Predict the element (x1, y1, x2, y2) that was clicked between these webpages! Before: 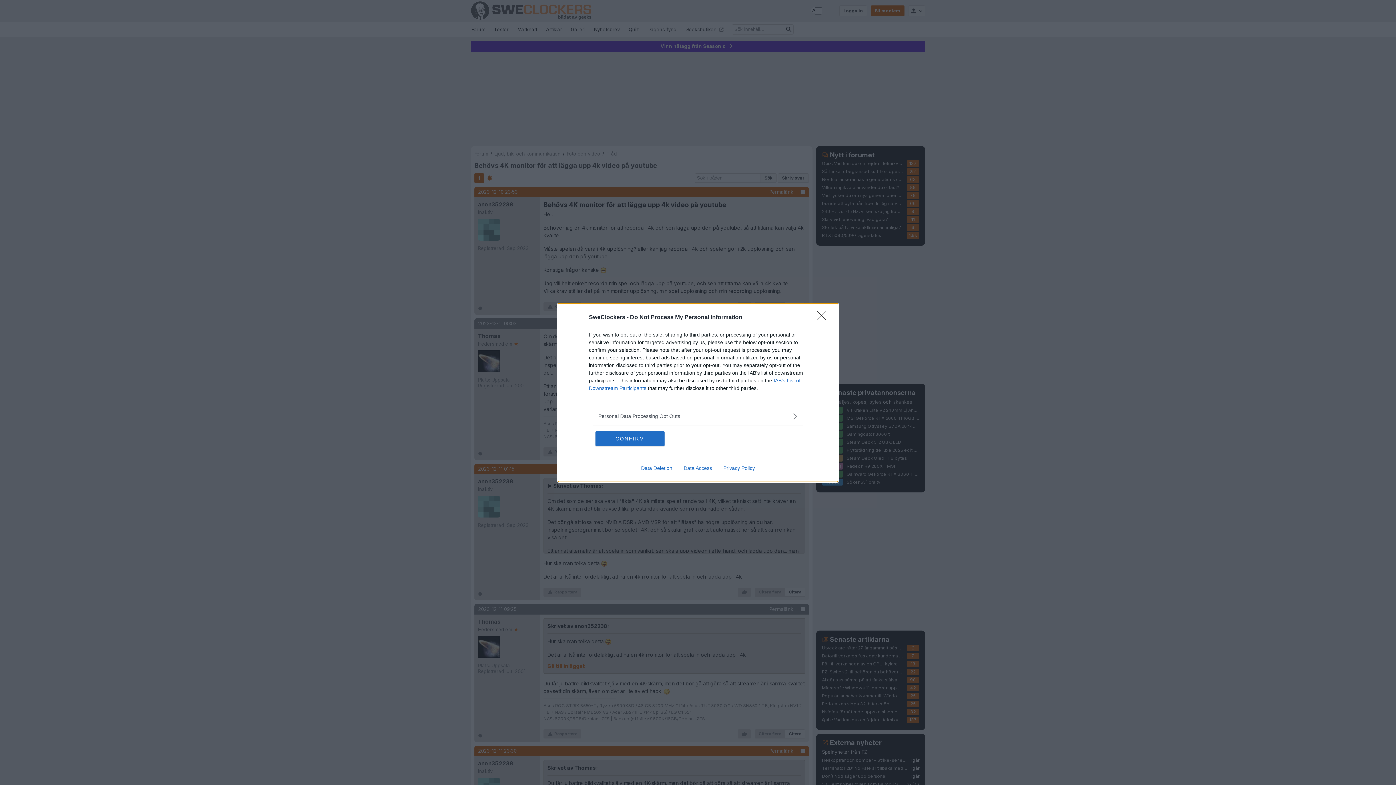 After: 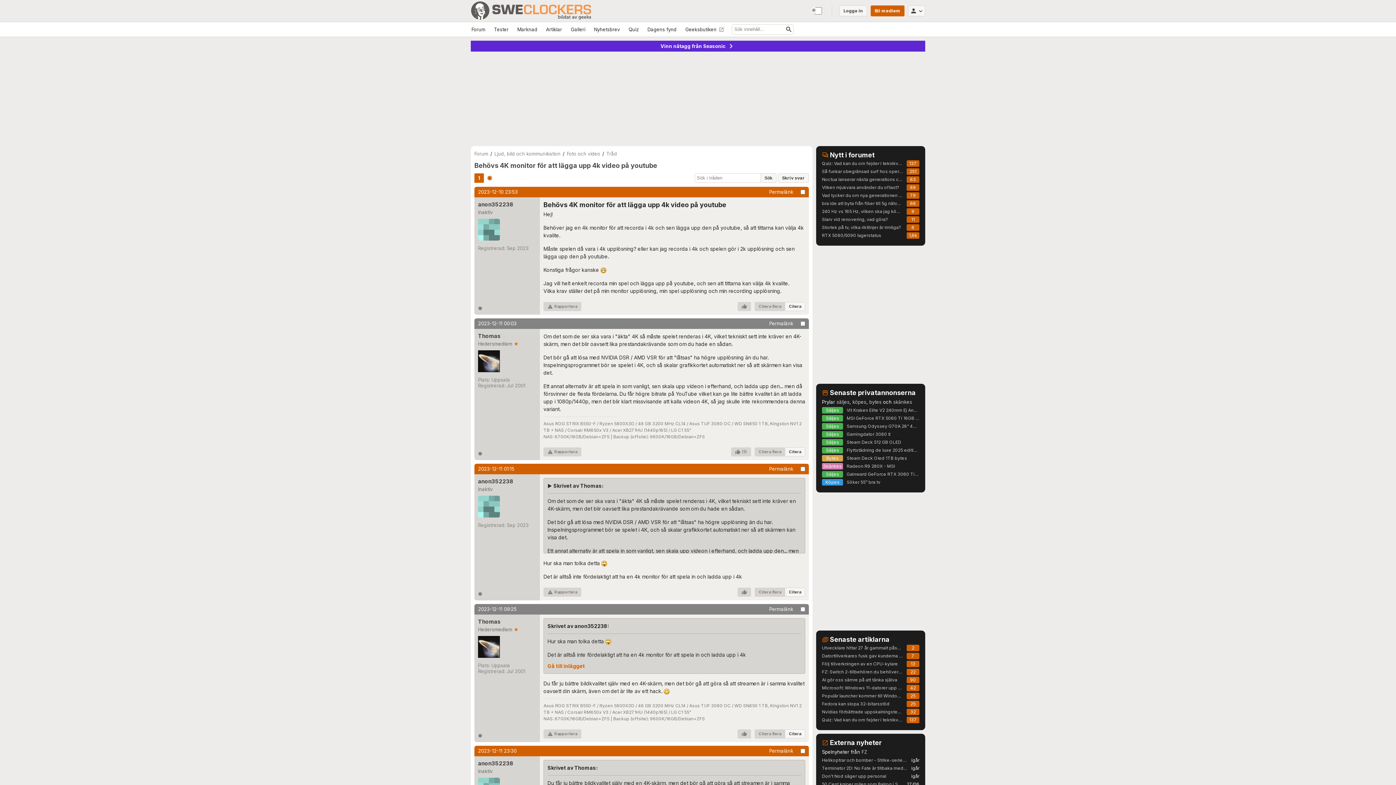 Action: bbox: (817, 310, 830, 324) label: Close